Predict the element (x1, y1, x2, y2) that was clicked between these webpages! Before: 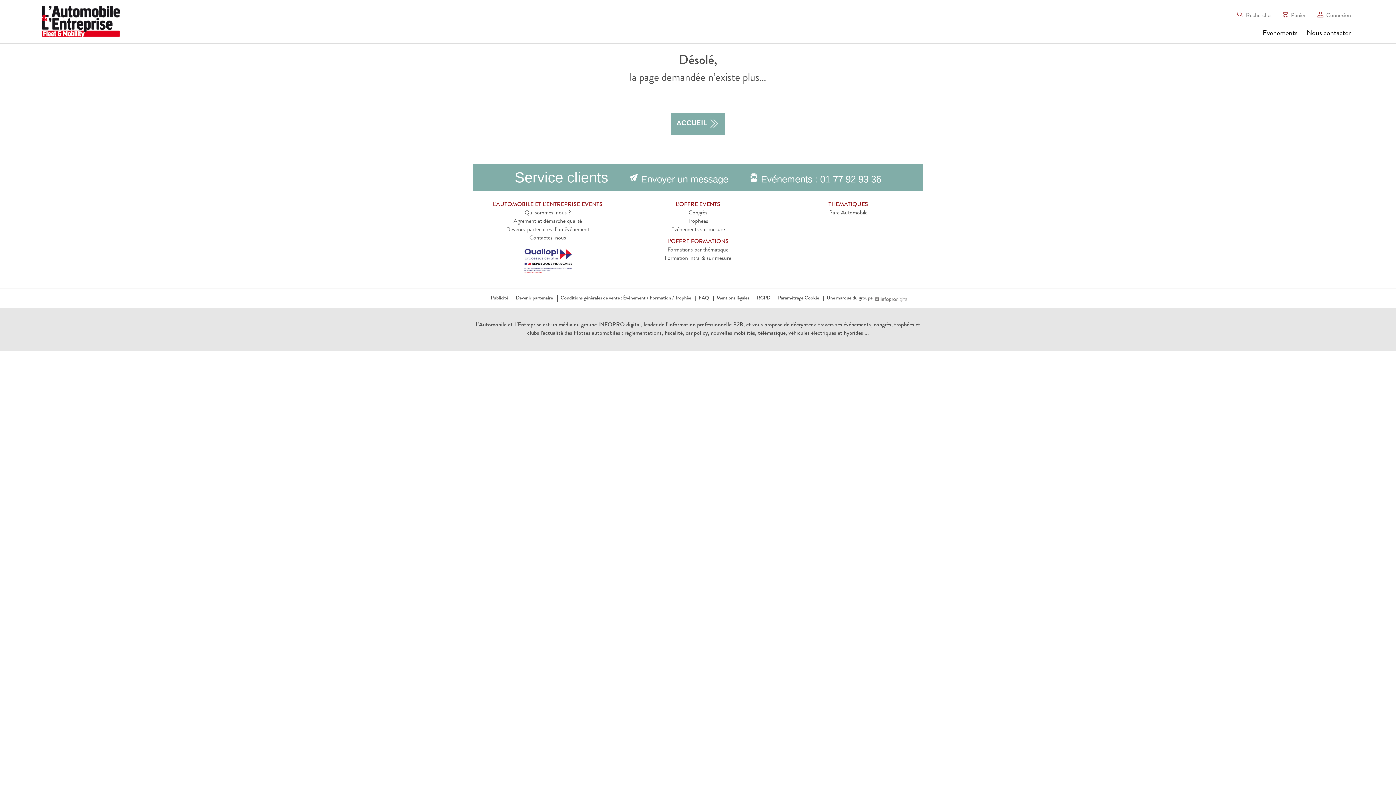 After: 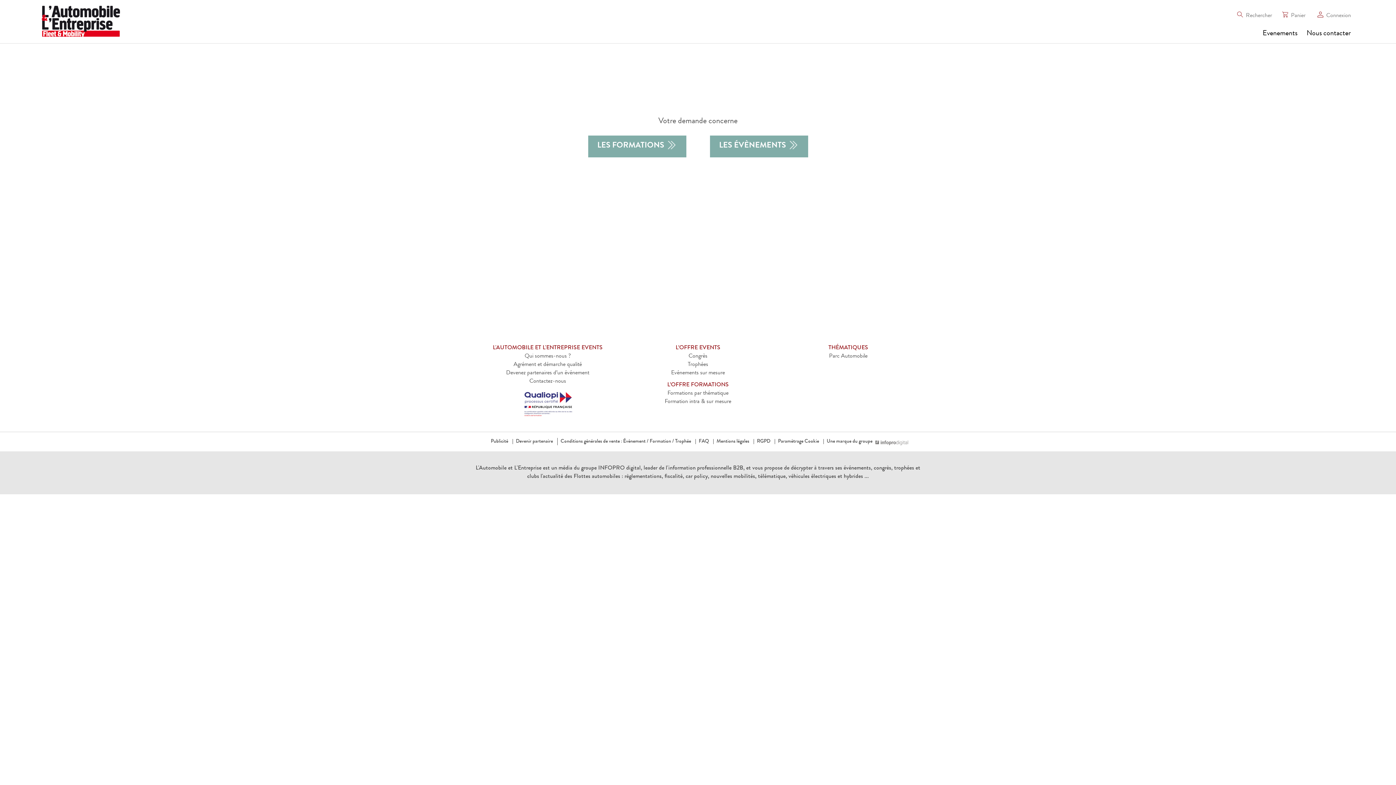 Action: label: Envoyer un message bbox: (641, 173, 728, 184)